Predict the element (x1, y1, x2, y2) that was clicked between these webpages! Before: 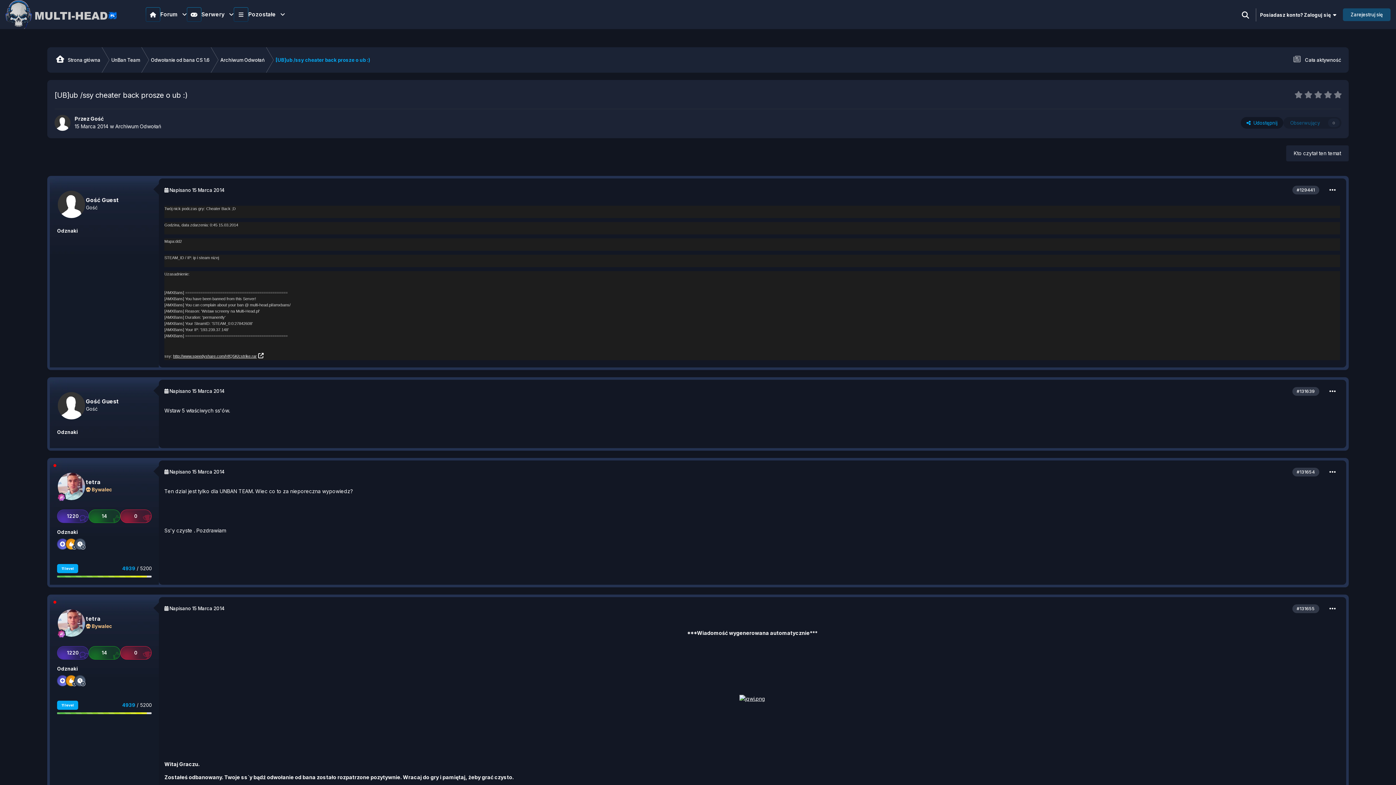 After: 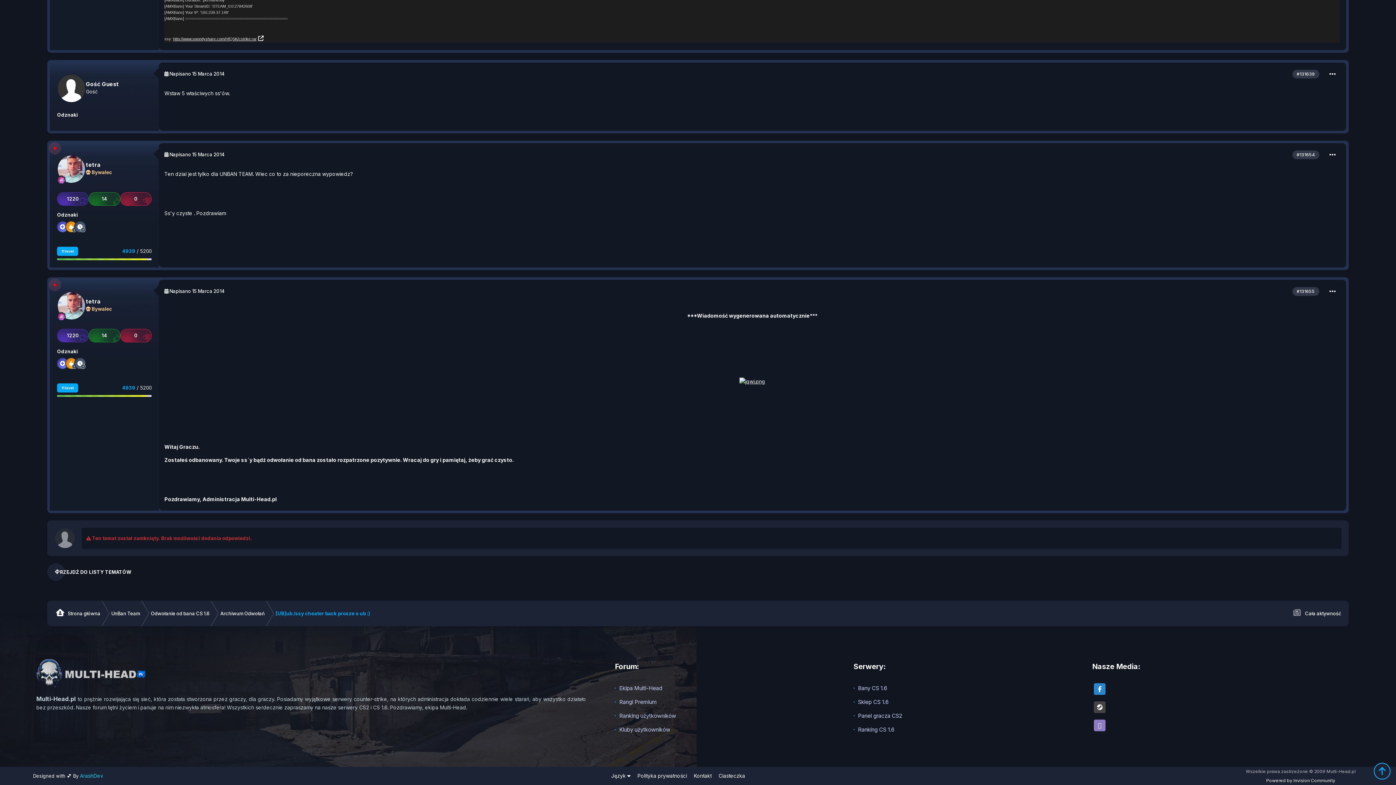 Action: label: #131639 bbox: (1292, 387, 1319, 395)